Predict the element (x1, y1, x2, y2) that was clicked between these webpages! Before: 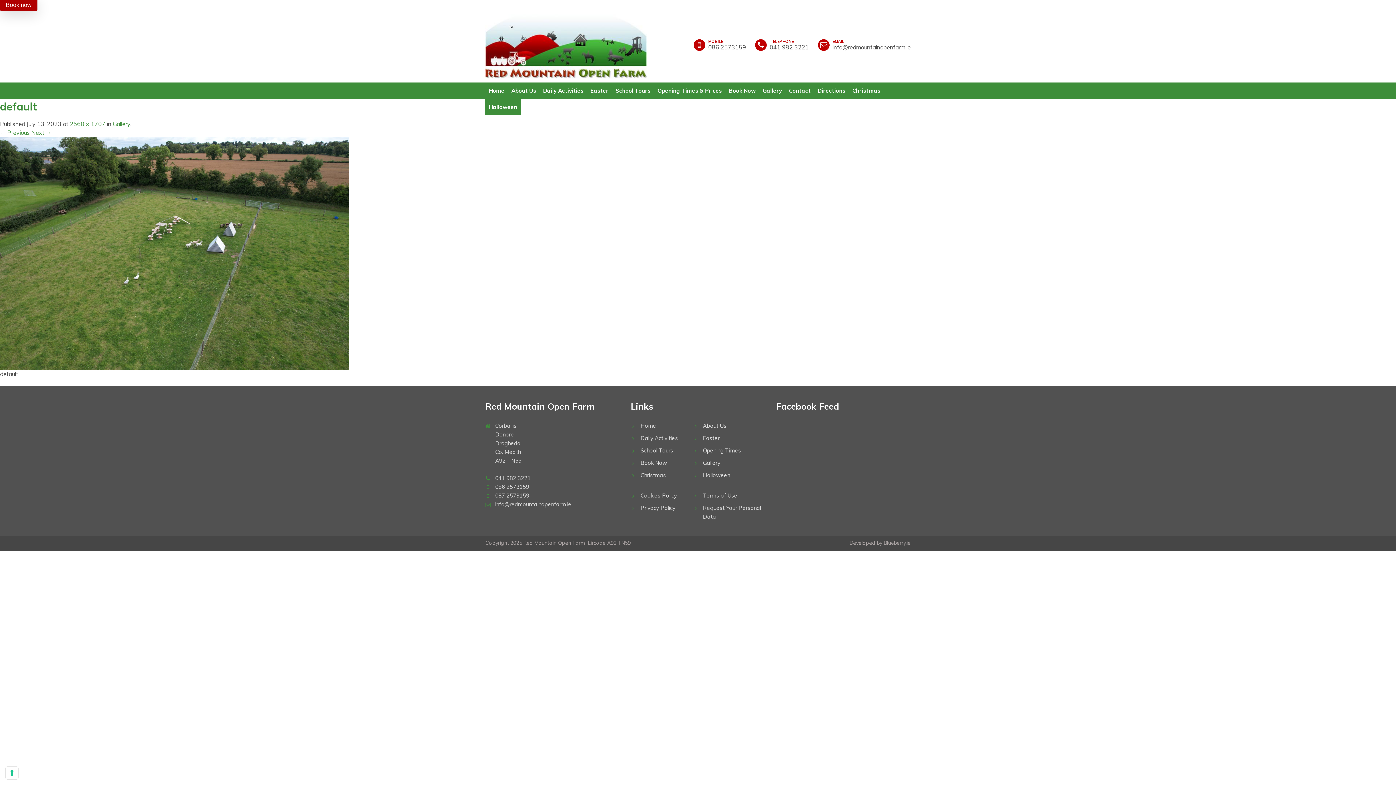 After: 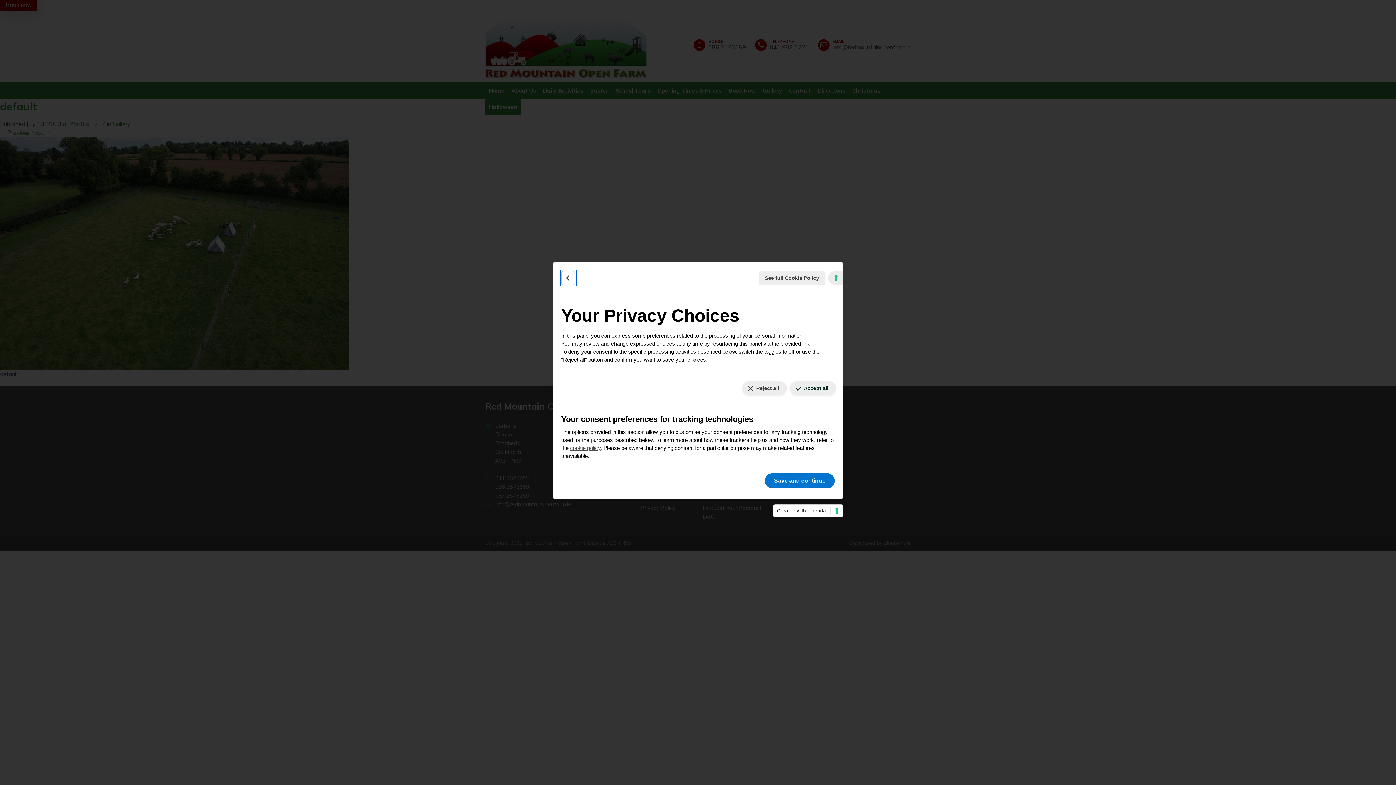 Action: bbox: (5, 767, 18, 779) label: Your consent preferences for tracking technologies